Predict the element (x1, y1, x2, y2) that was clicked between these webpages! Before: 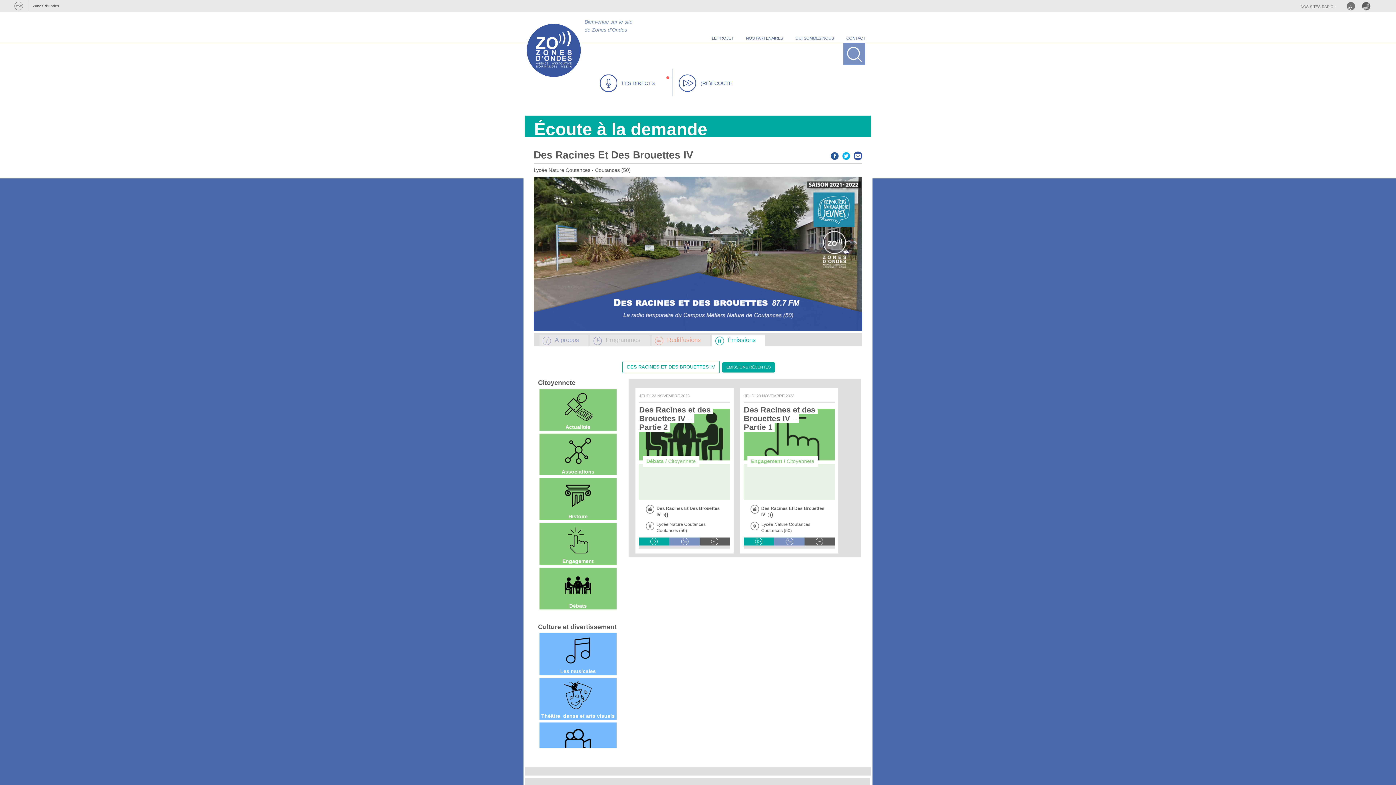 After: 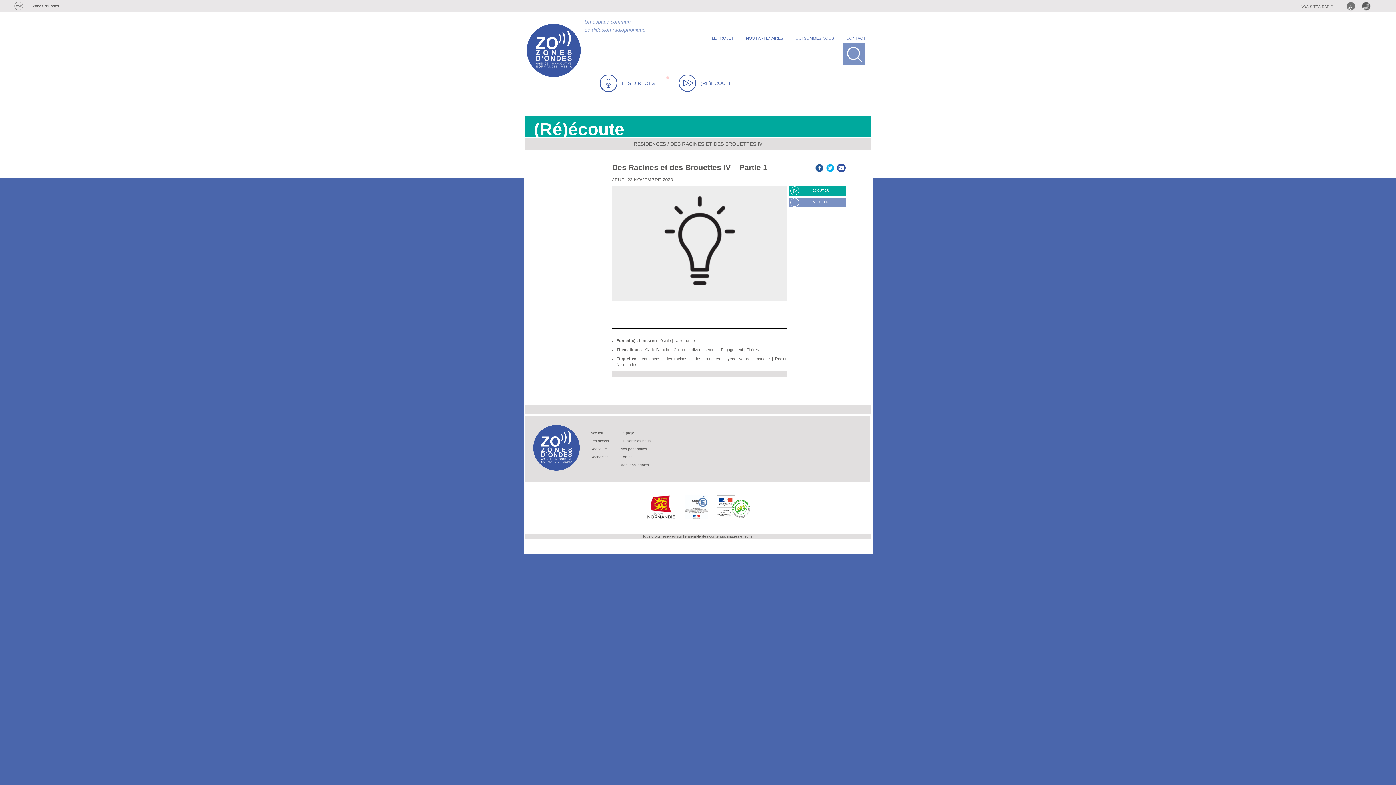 Action: bbox: (804, 537, 834, 545)